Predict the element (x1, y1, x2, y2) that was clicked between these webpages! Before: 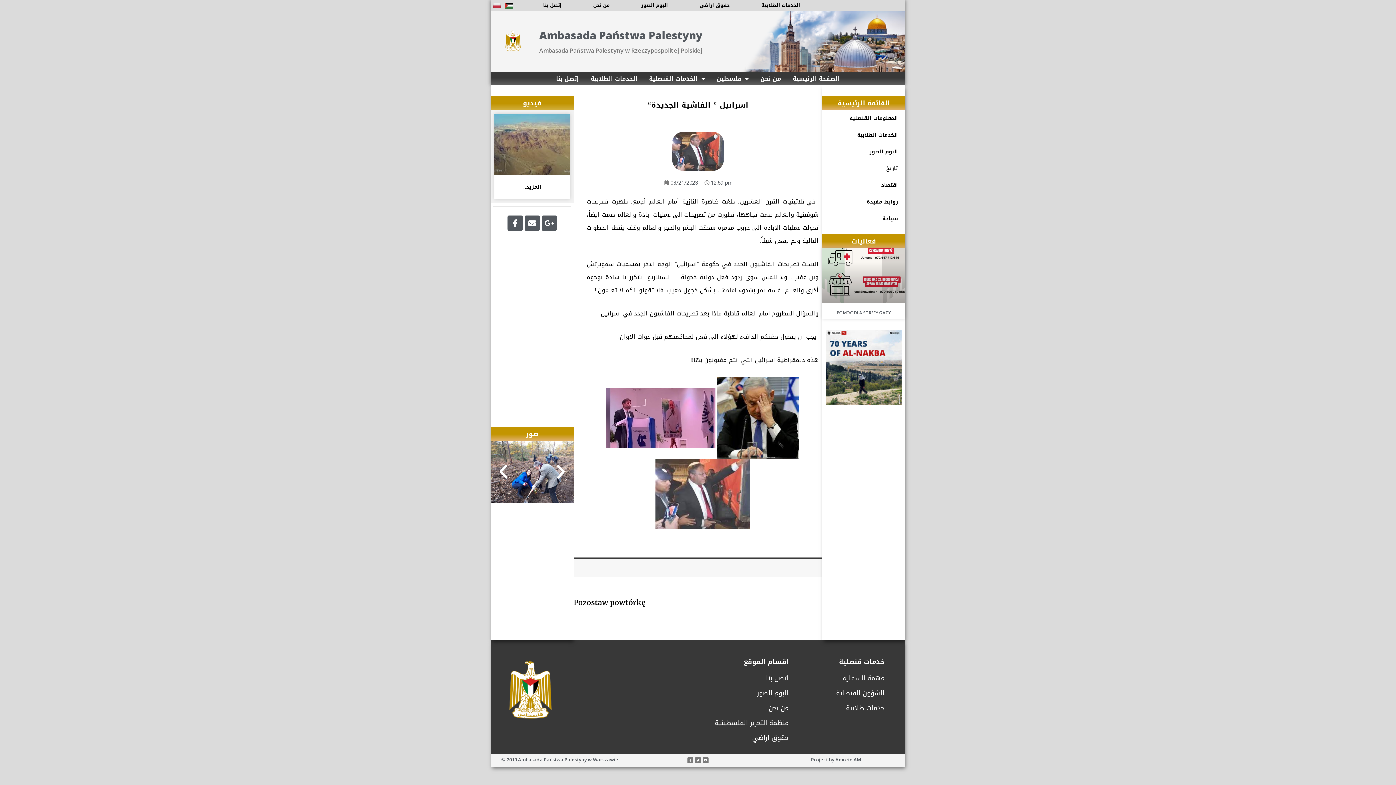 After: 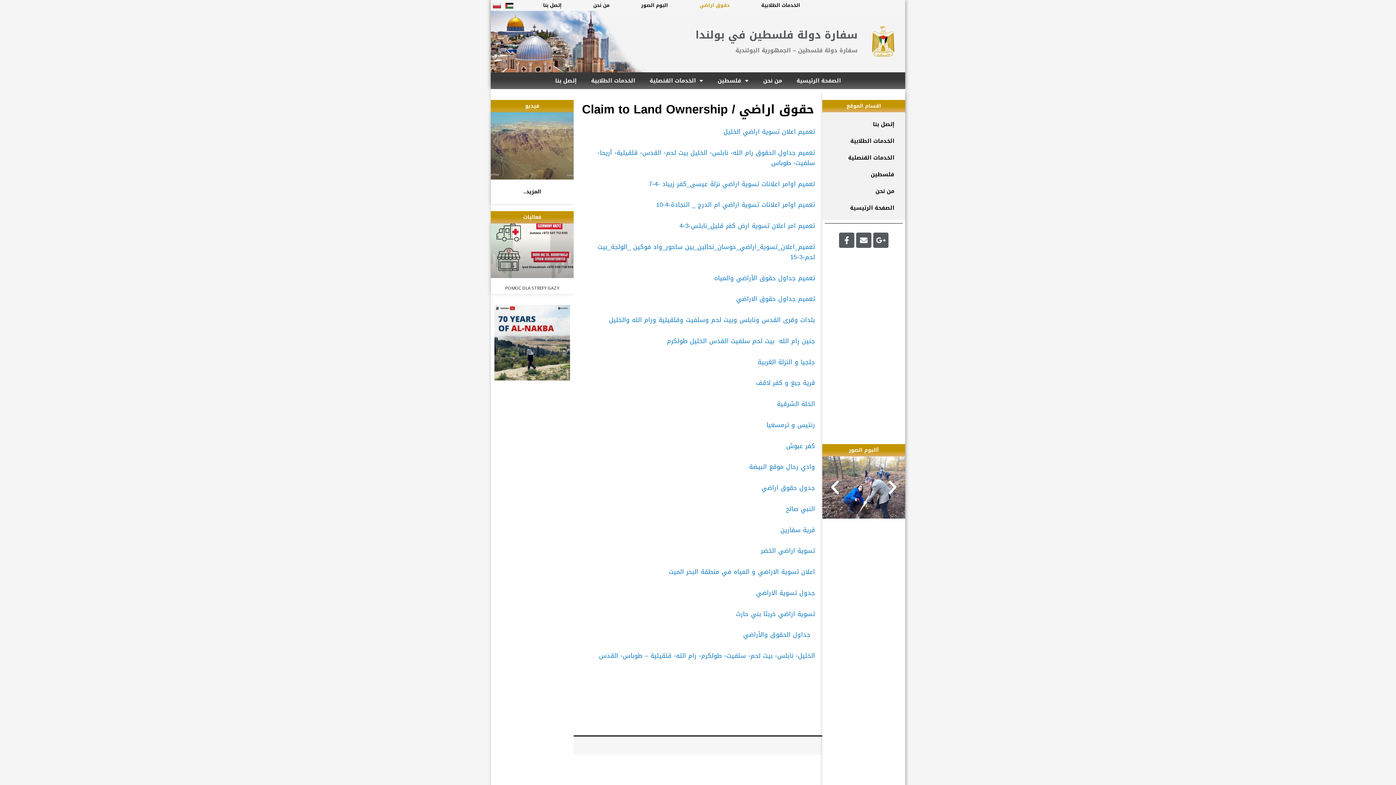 Action: label: حقوق اراضي bbox: (705, 732, 788, 744)